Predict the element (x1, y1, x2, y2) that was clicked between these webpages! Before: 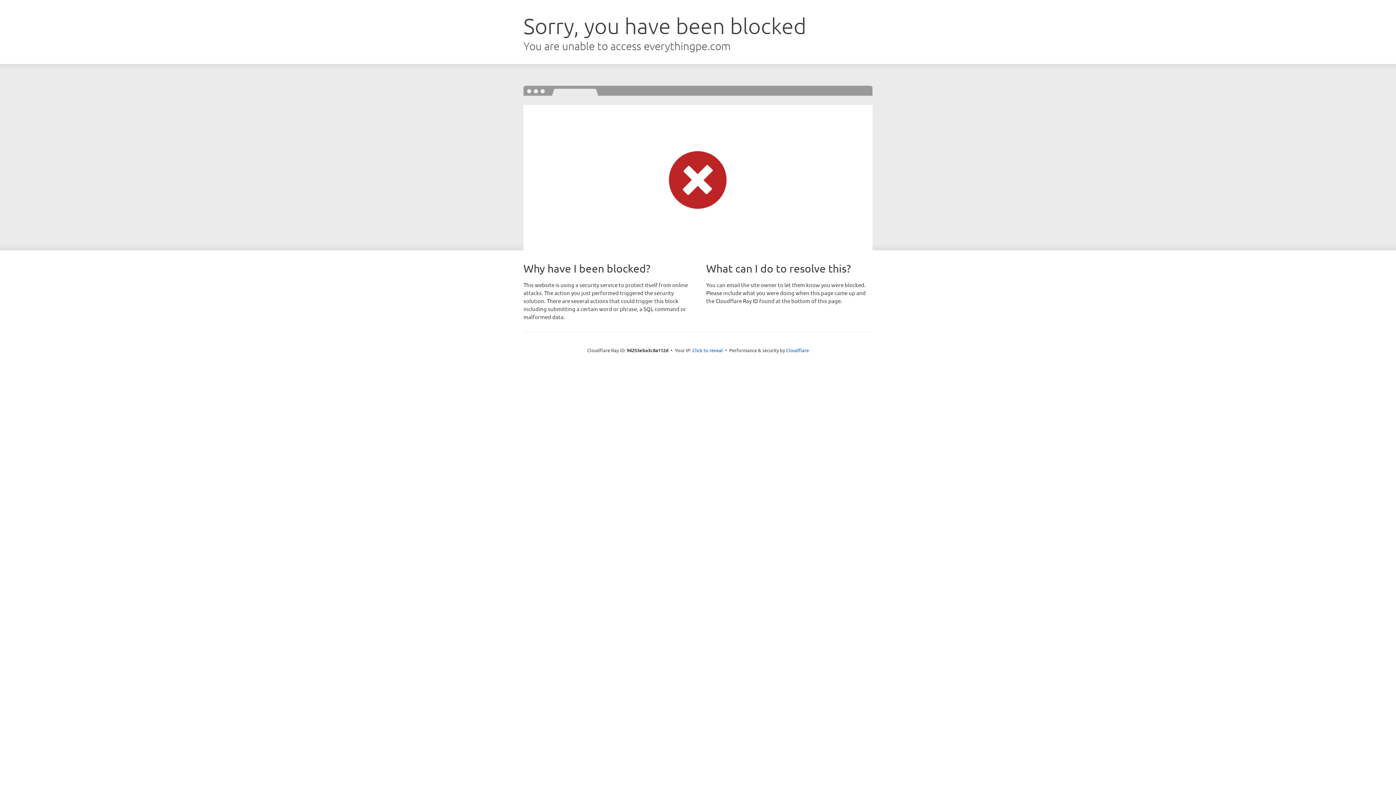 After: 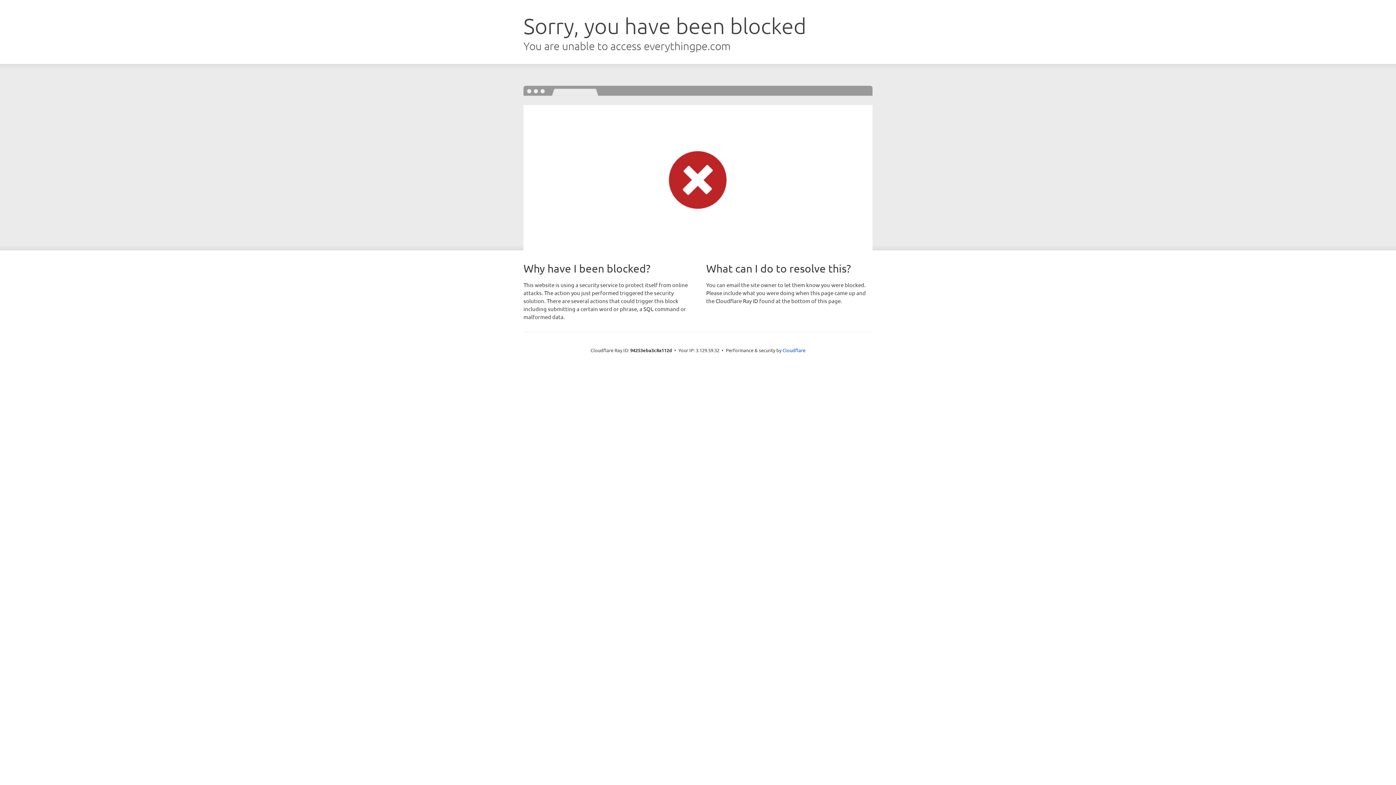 Action: bbox: (692, 346, 723, 353) label: Click to reveal